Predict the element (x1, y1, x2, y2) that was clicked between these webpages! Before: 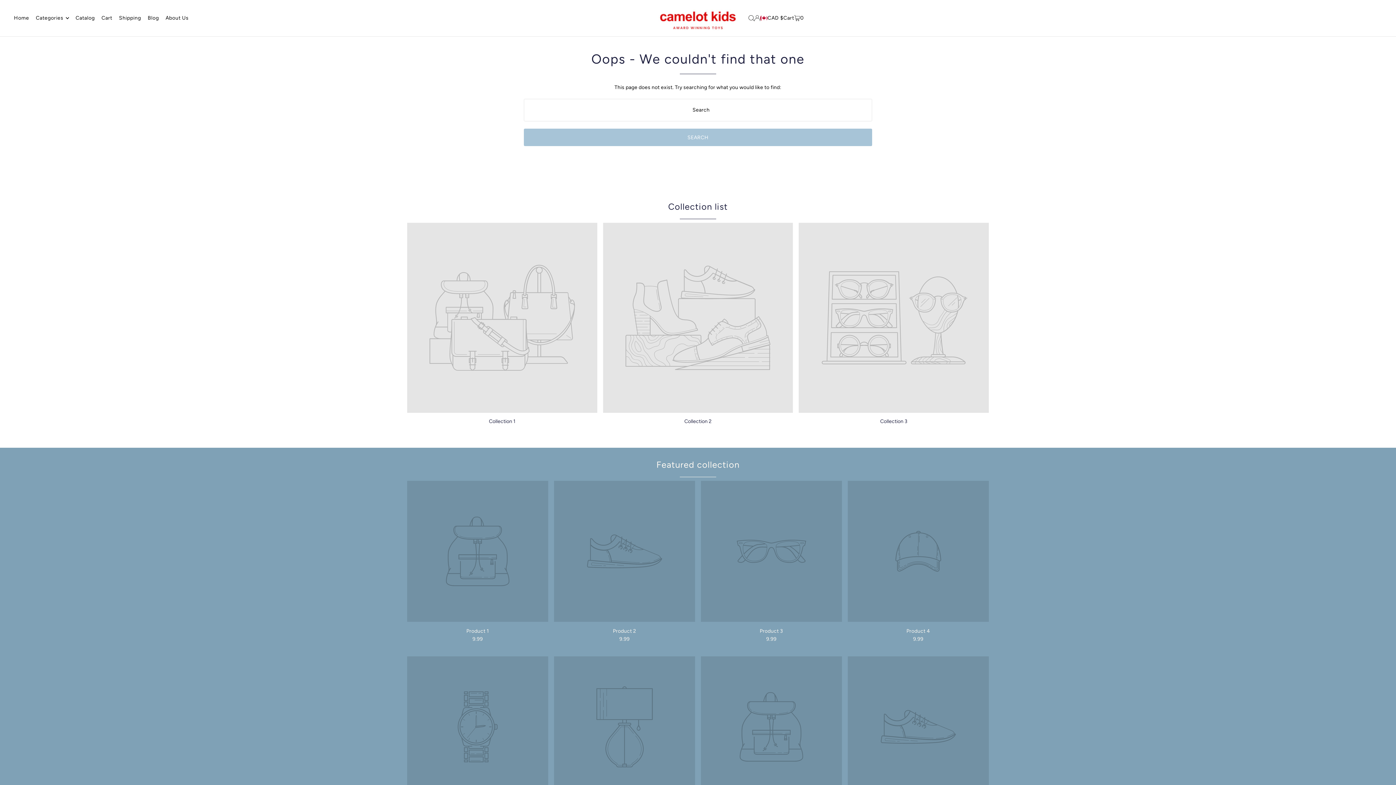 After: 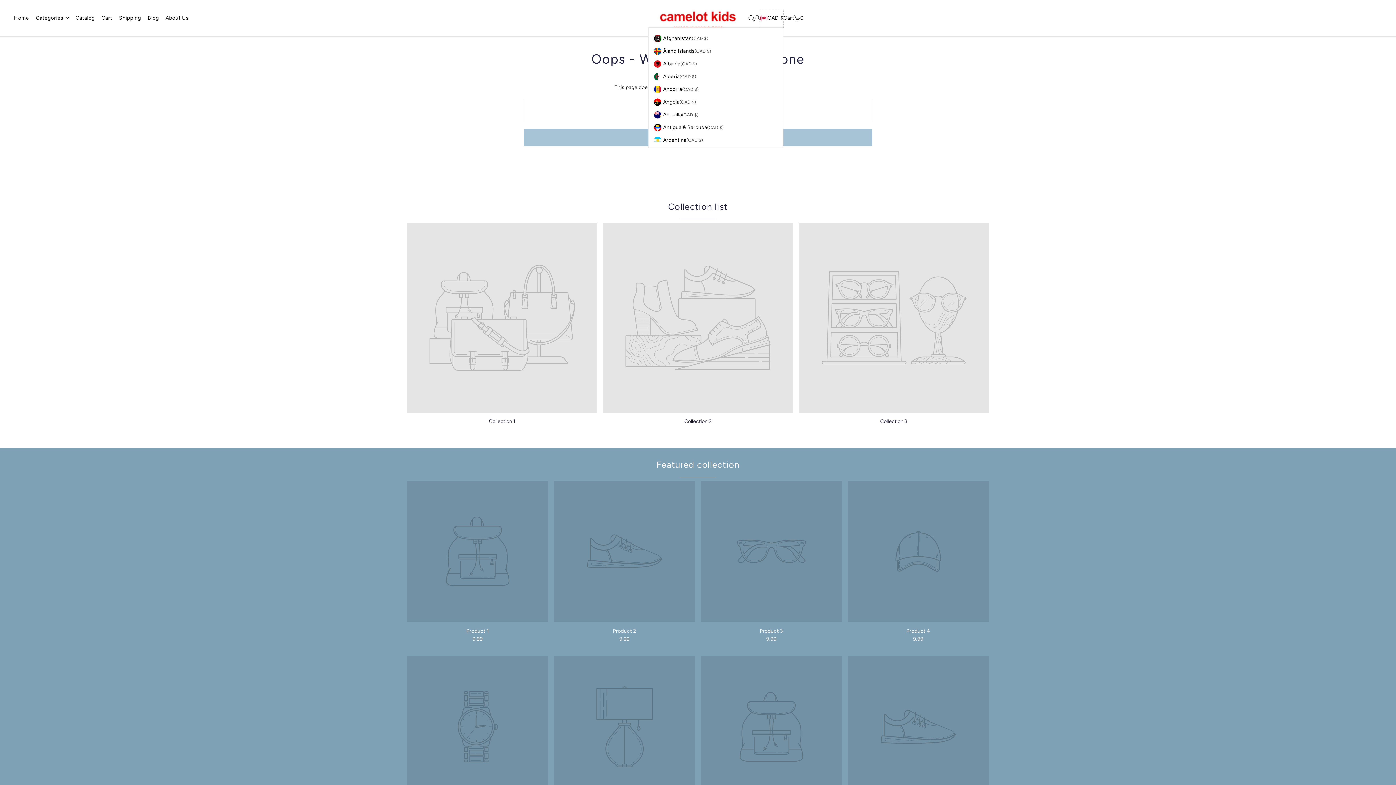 Action: label: CAD $ bbox: (760, 9, 783, 27)